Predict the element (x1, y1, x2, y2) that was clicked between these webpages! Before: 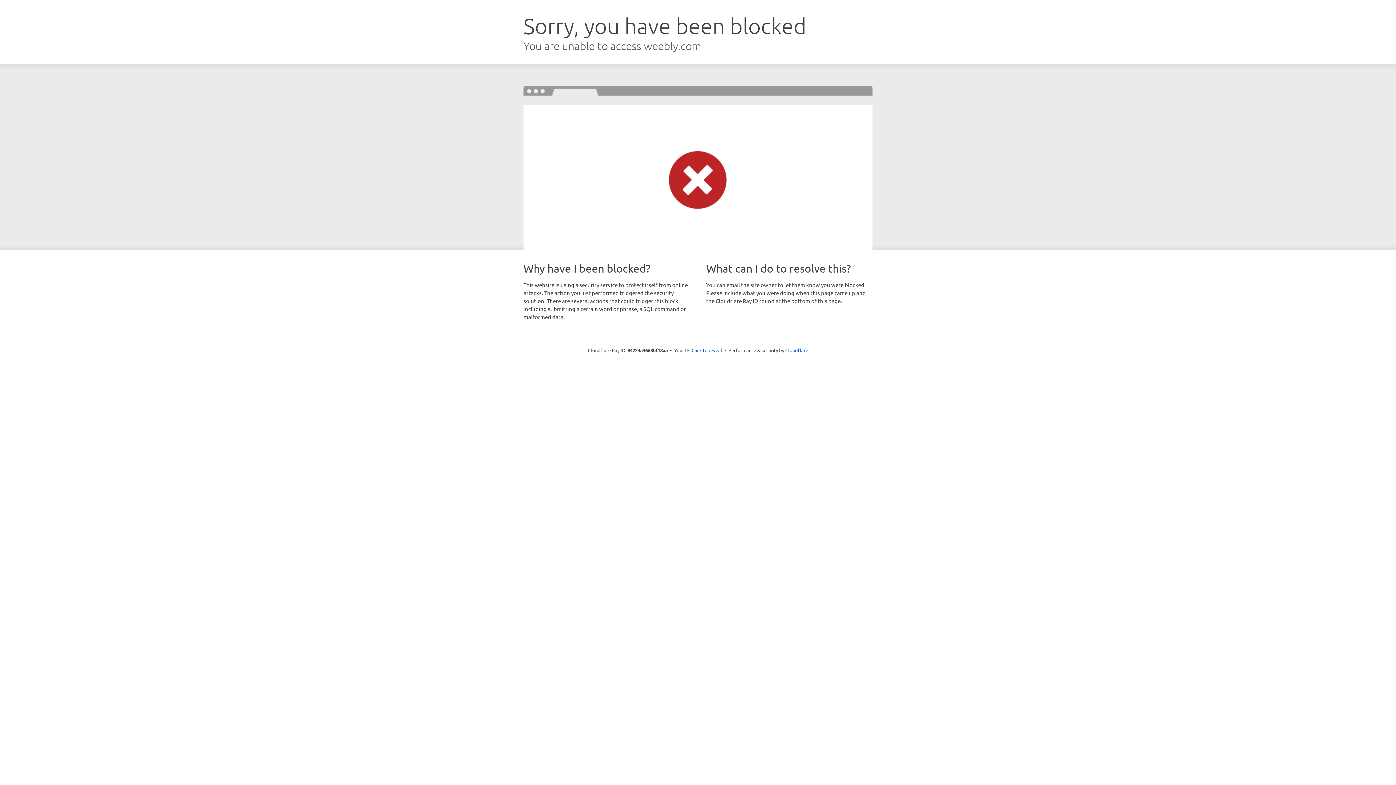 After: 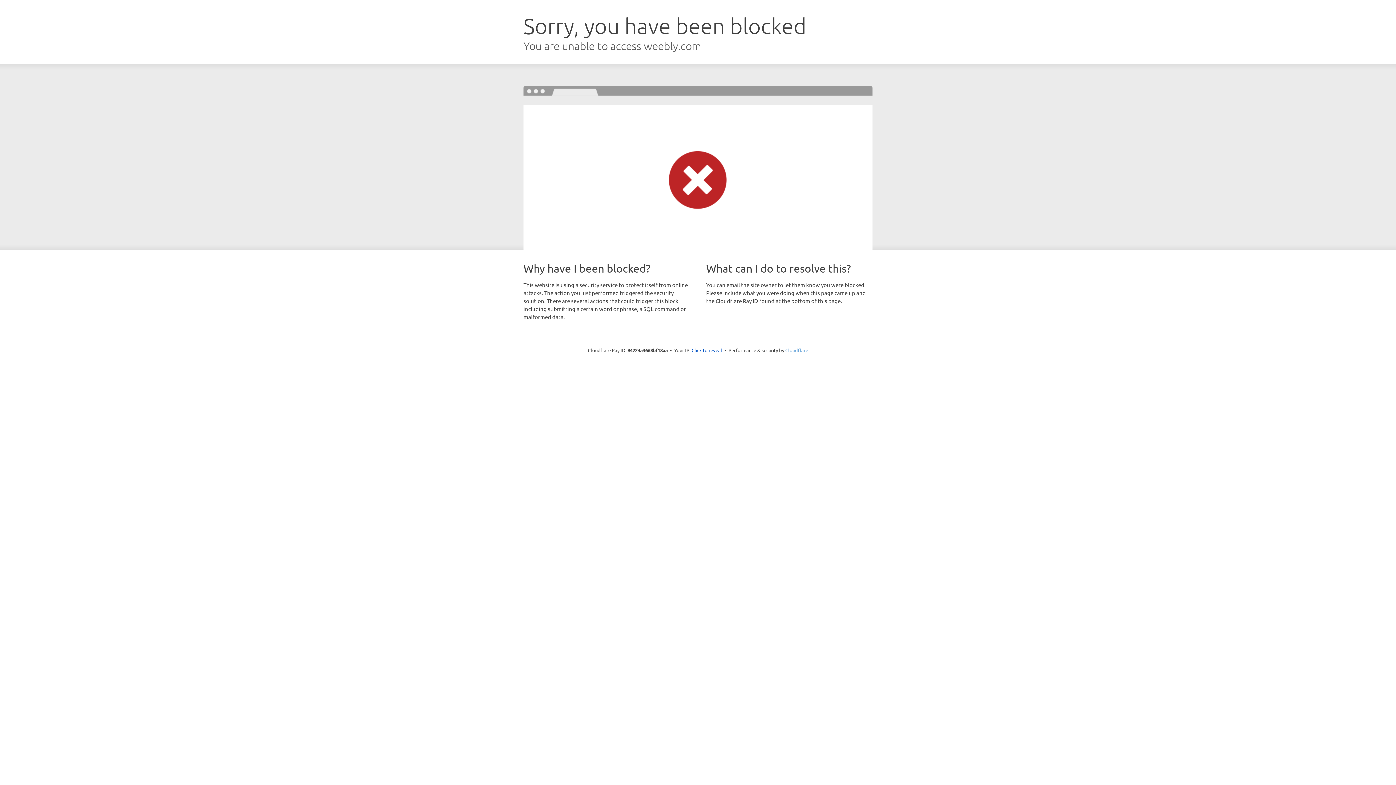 Action: label: Cloudflare bbox: (785, 347, 808, 353)